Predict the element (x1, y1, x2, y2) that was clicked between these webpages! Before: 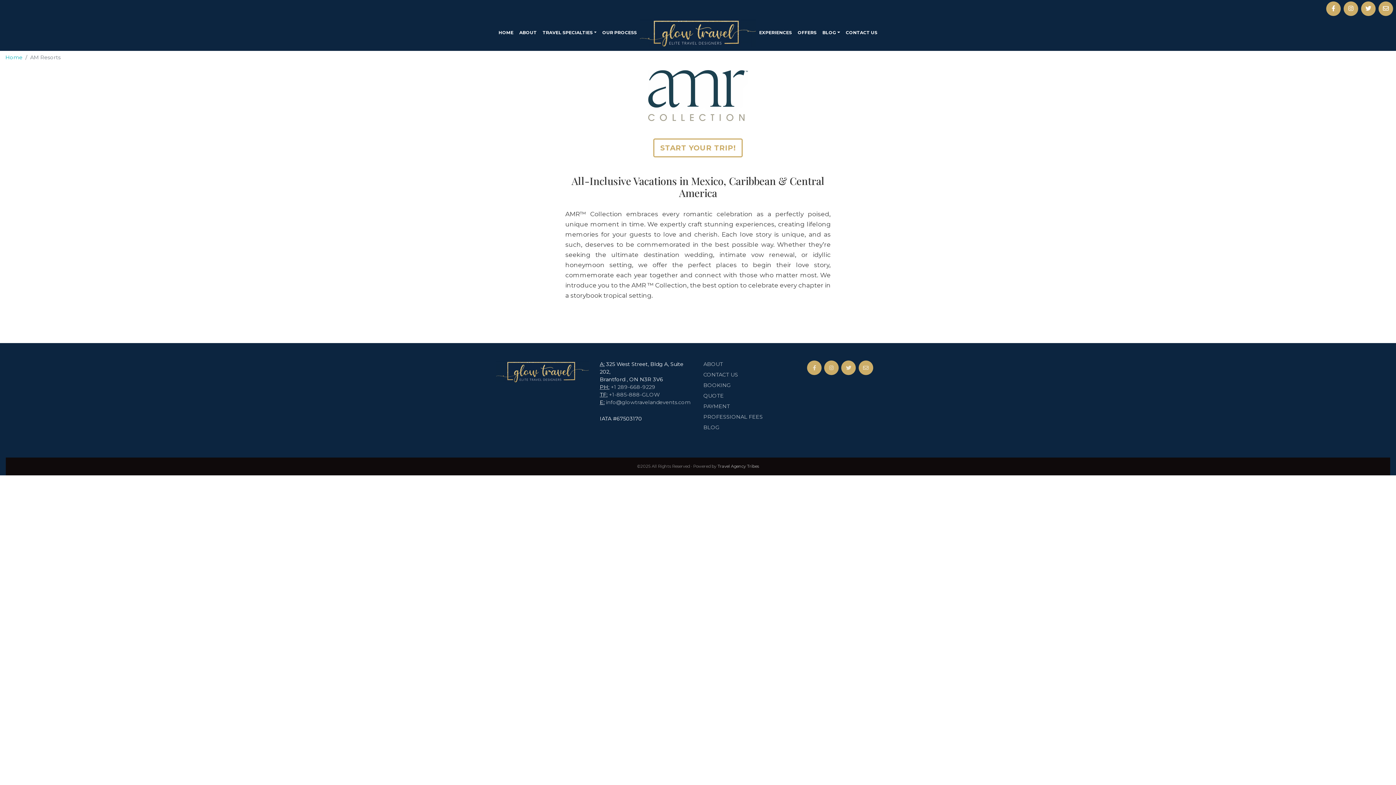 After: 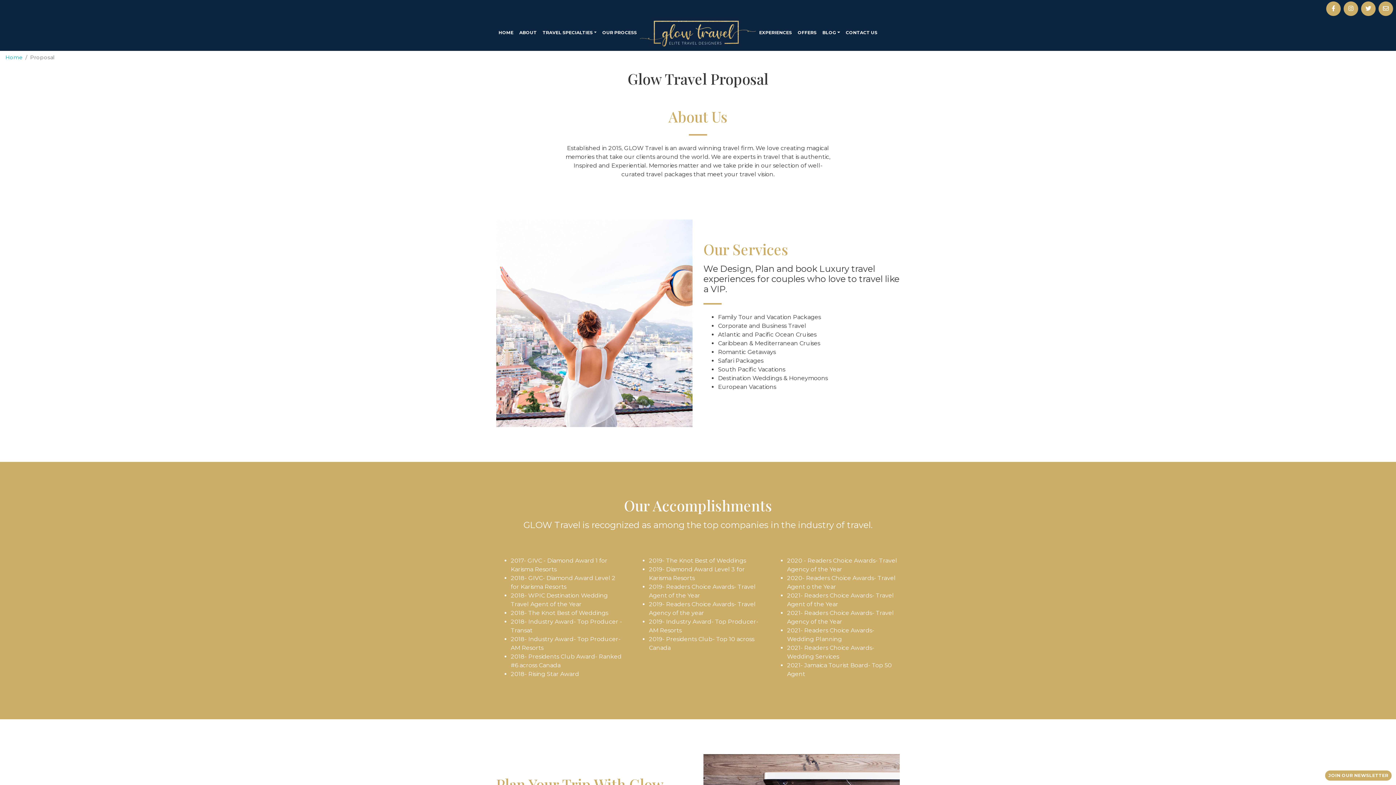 Action: label: PROFESSIONAL FEES bbox: (703, 413, 762, 420)